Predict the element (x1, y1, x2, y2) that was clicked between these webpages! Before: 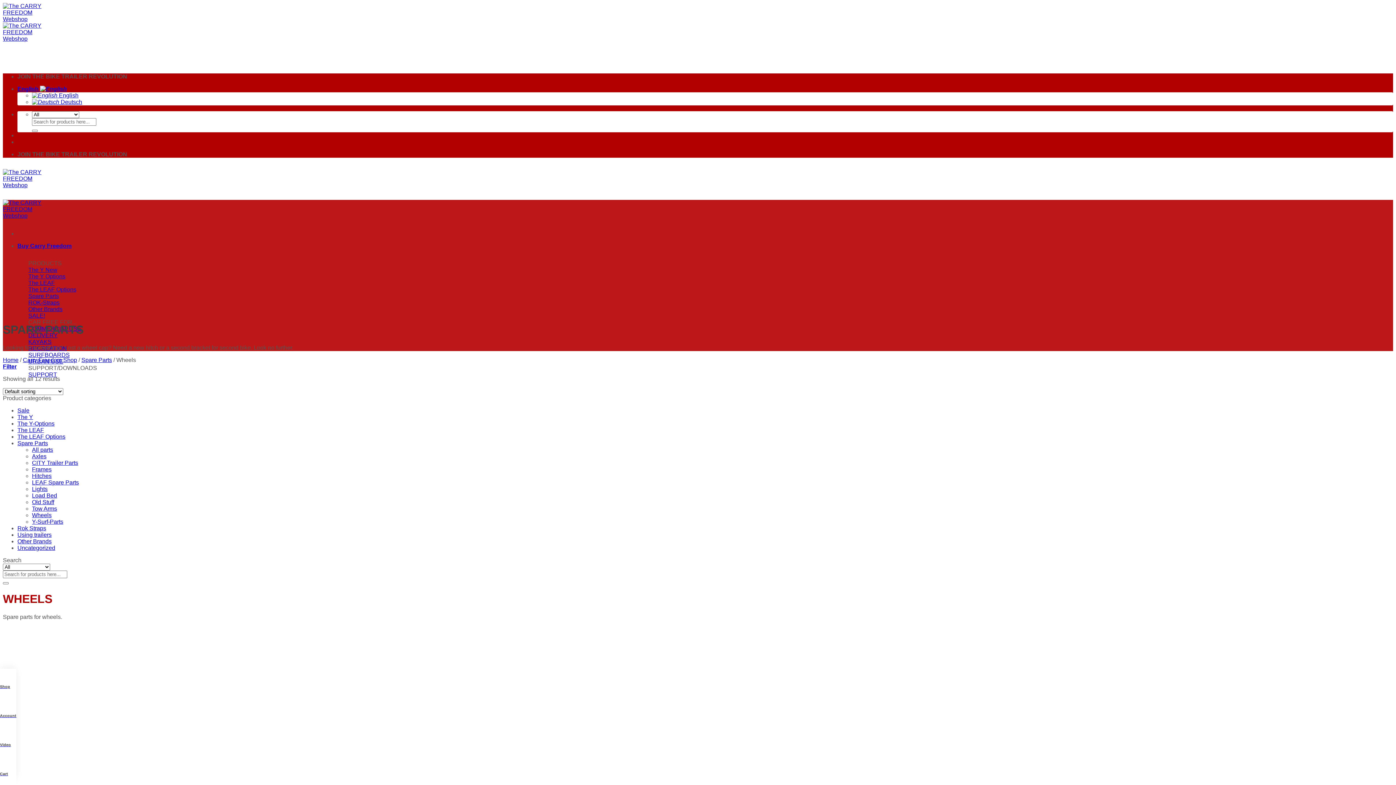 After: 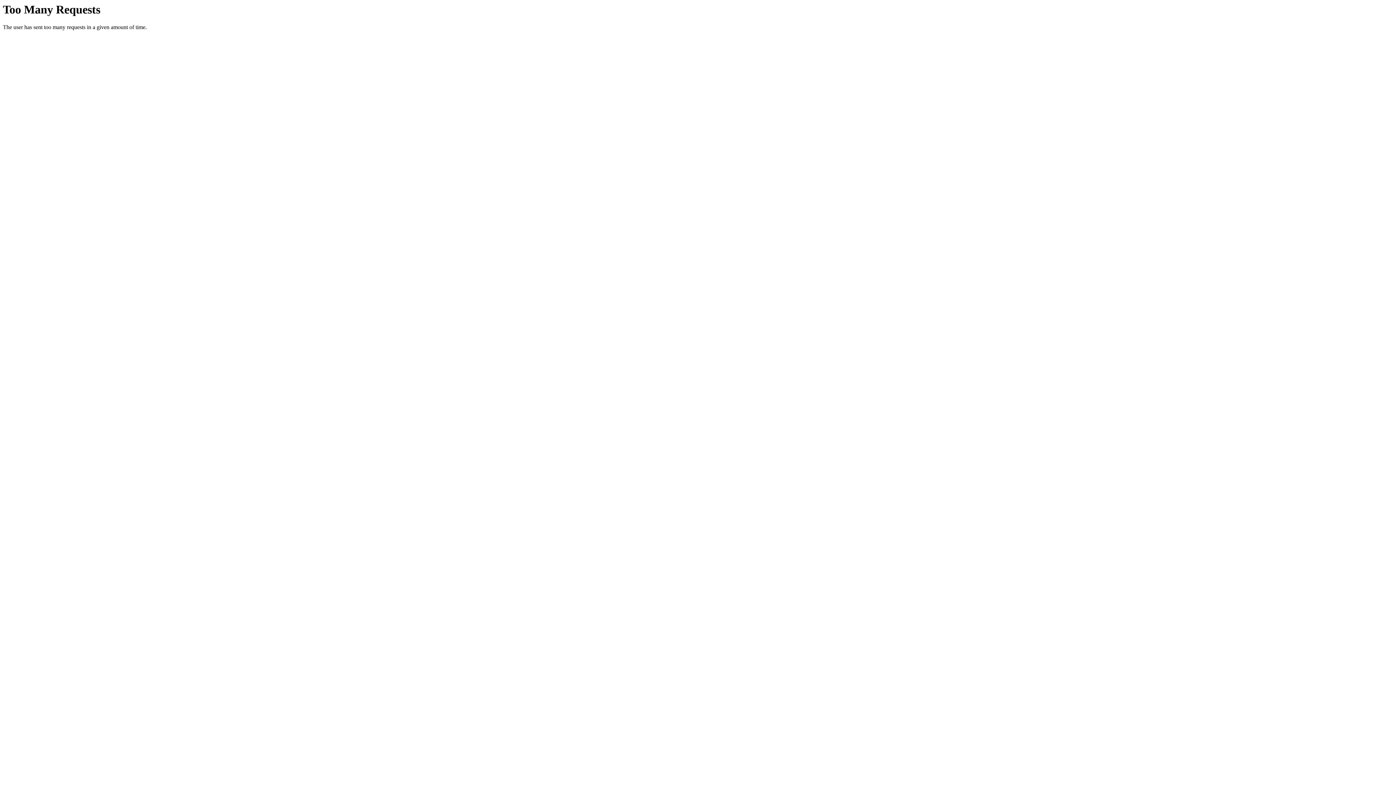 Action: label: Lights bbox: (32, 486, 47, 492)